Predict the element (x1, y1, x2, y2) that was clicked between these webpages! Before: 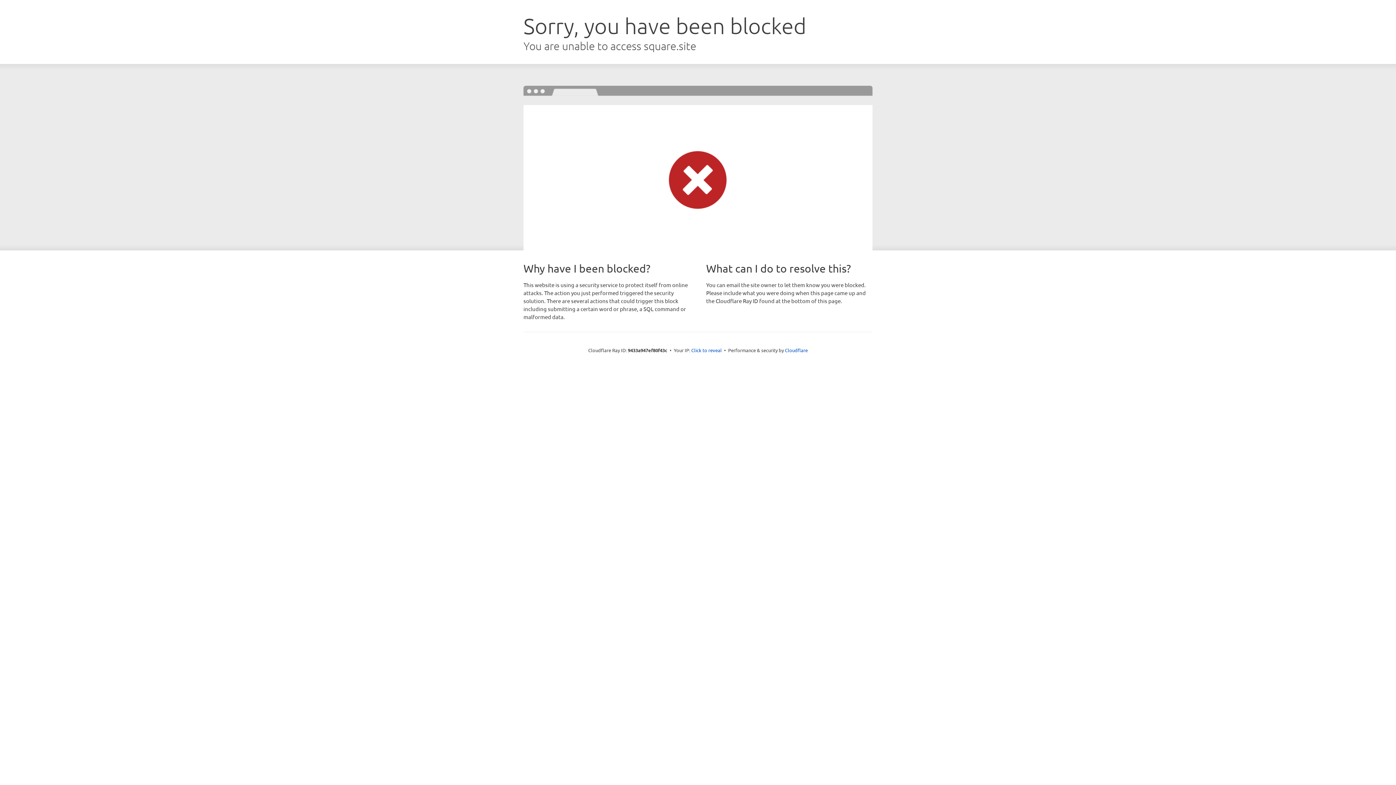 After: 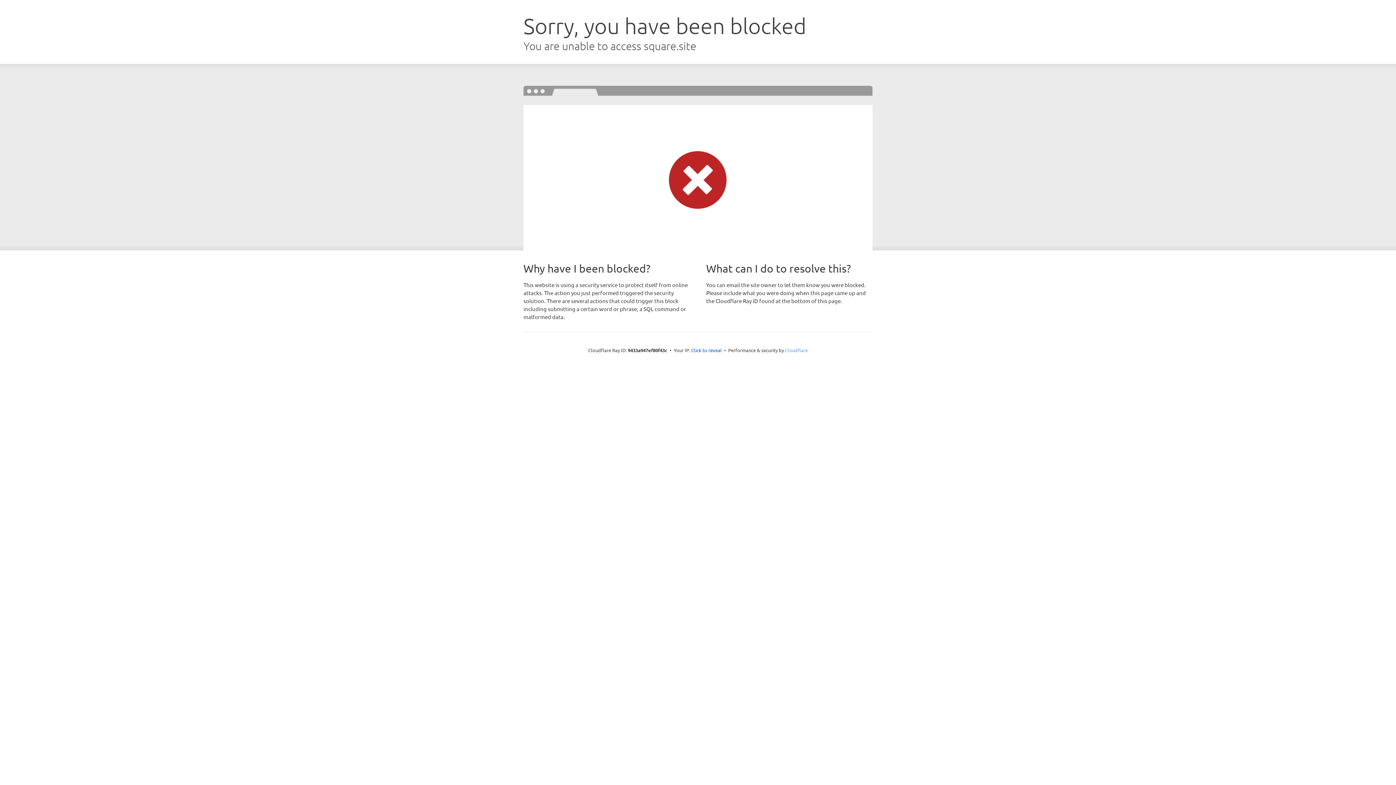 Action: bbox: (785, 347, 808, 353) label: Cloudflare